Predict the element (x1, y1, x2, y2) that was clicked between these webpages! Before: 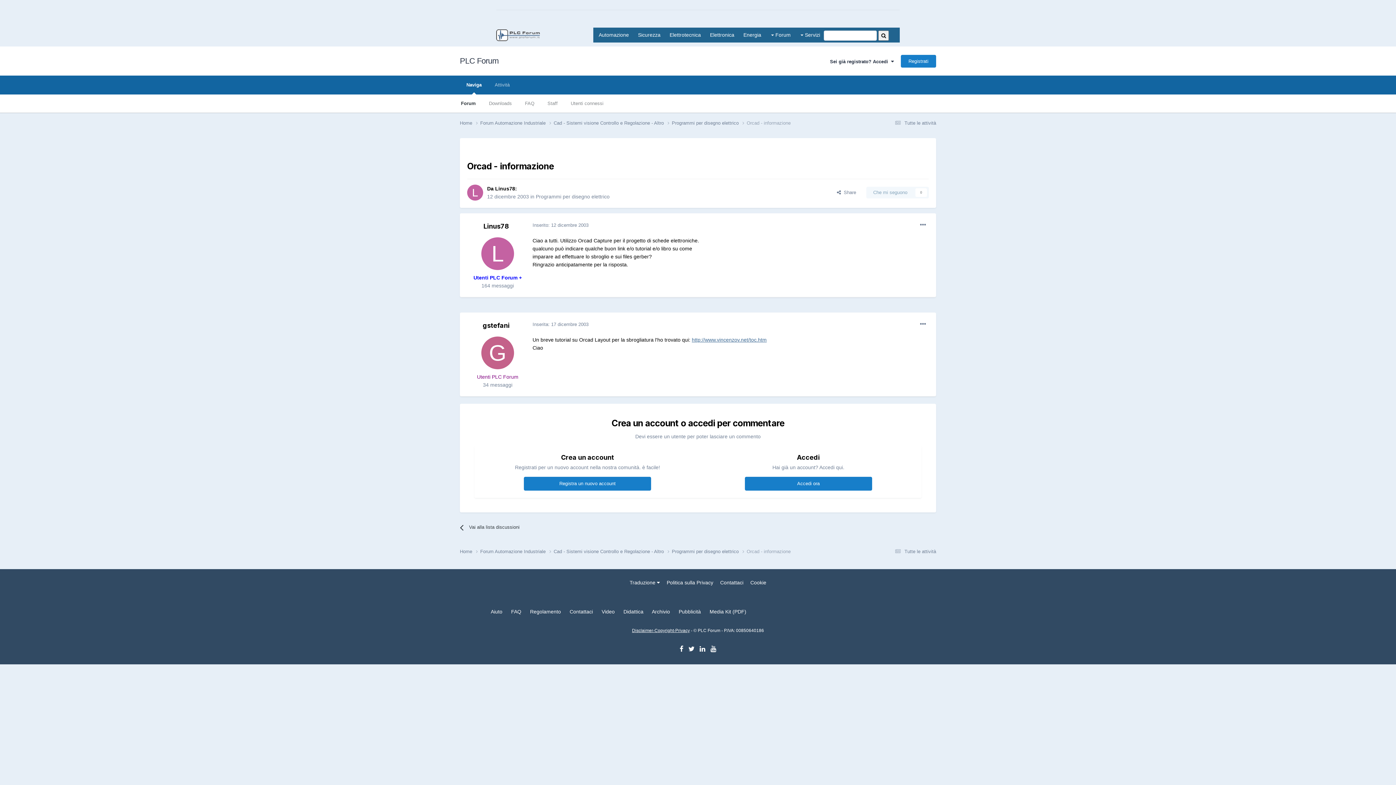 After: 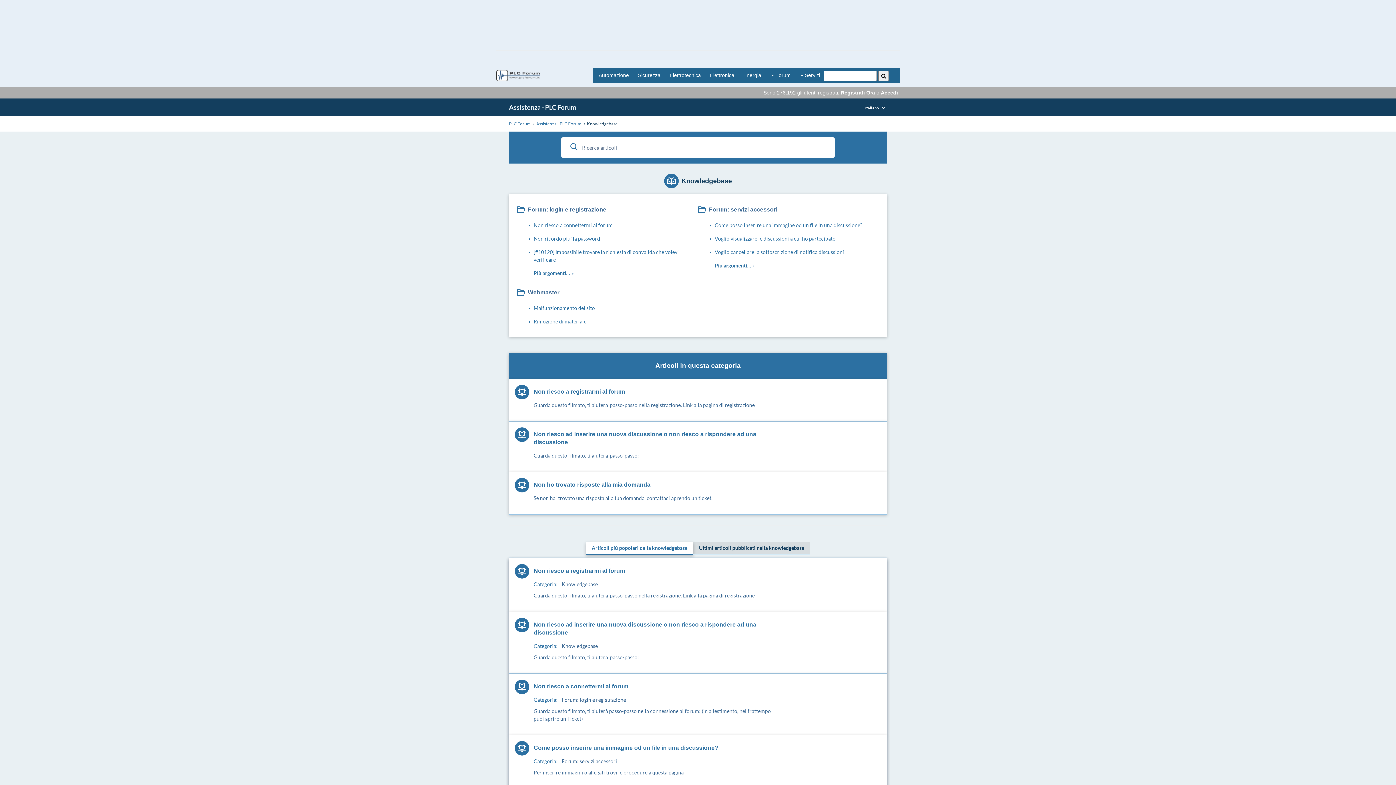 Action: label: Aiuto bbox: (490, 609, 502, 615)